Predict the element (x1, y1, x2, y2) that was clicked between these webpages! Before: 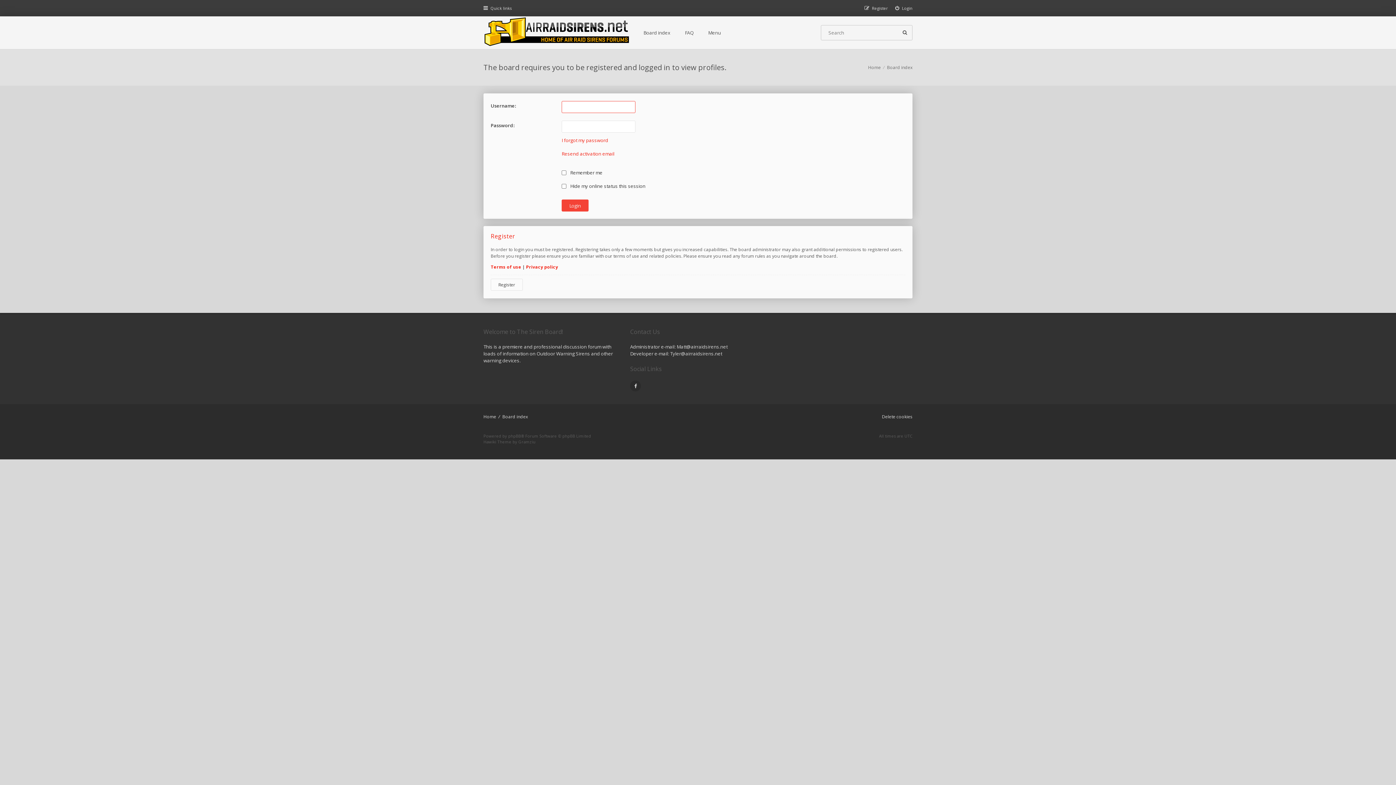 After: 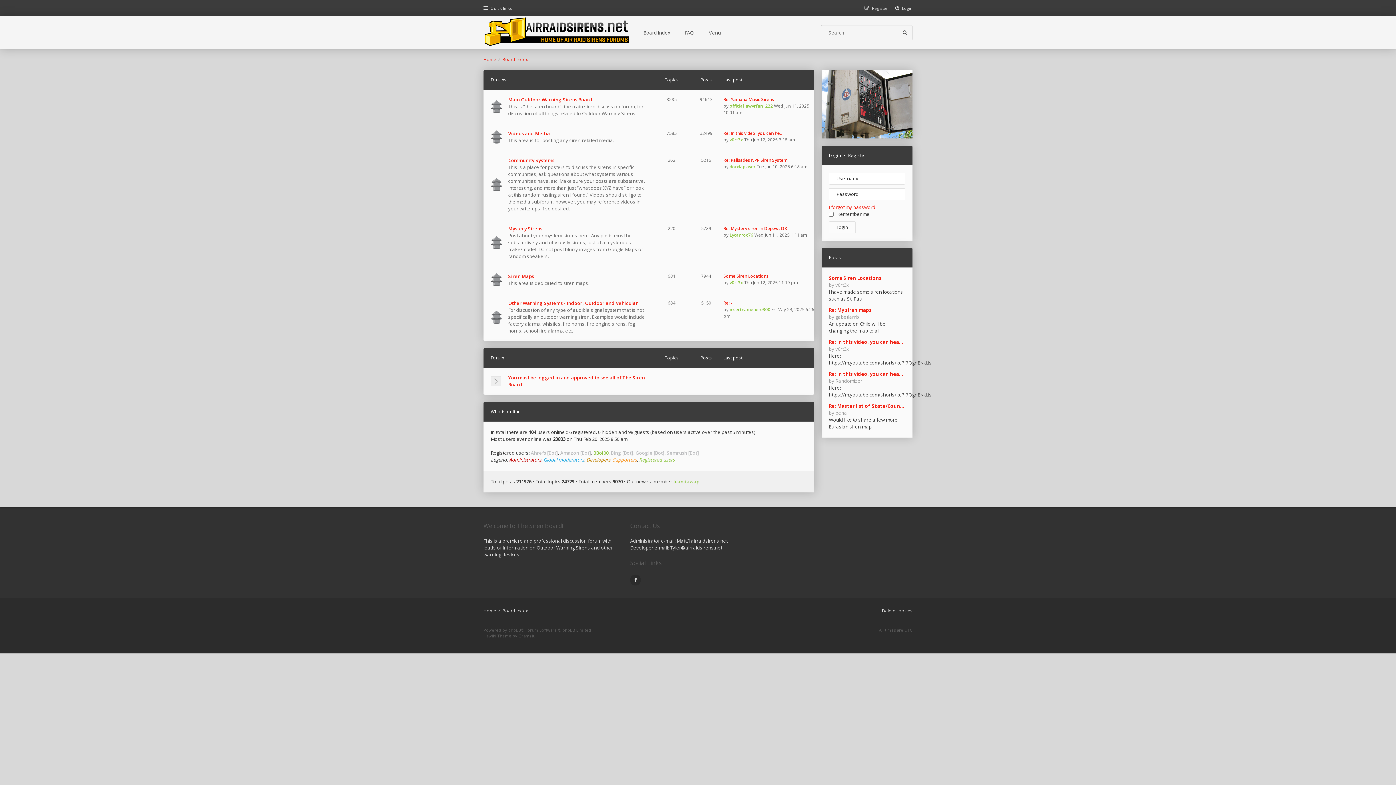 Action: label: Home bbox: (868, 64, 881, 70)